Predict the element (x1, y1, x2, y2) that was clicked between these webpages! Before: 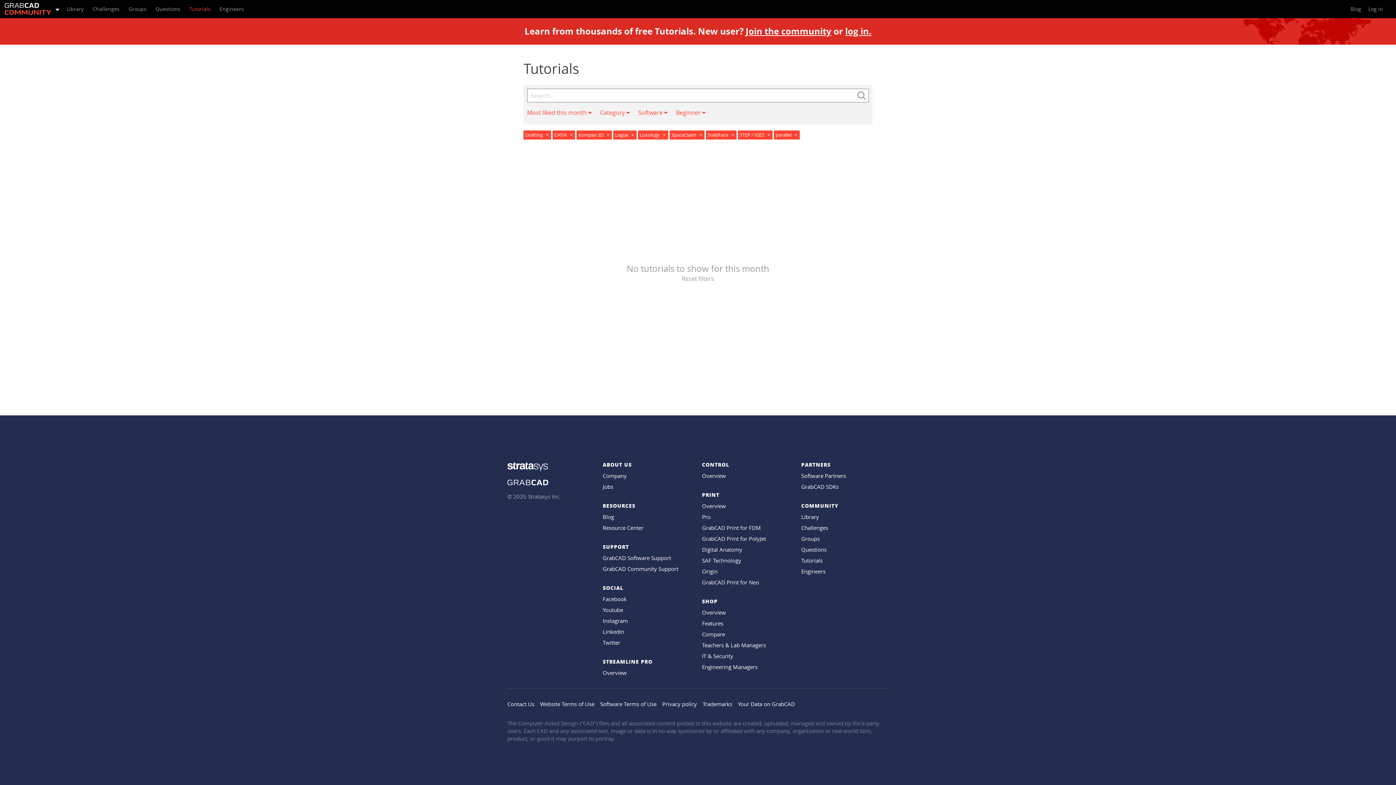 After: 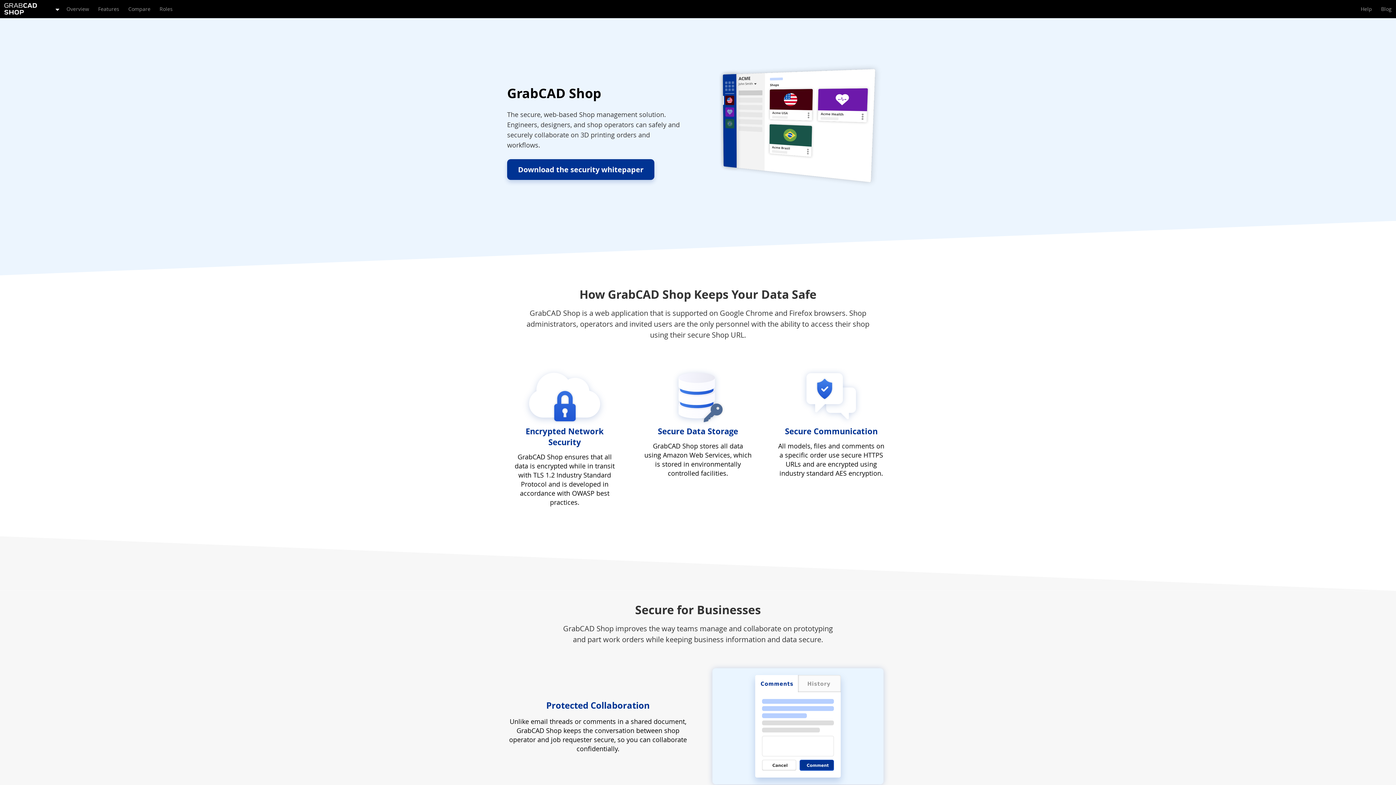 Action: bbox: (702, 652, 733, 660) label: IT & Security